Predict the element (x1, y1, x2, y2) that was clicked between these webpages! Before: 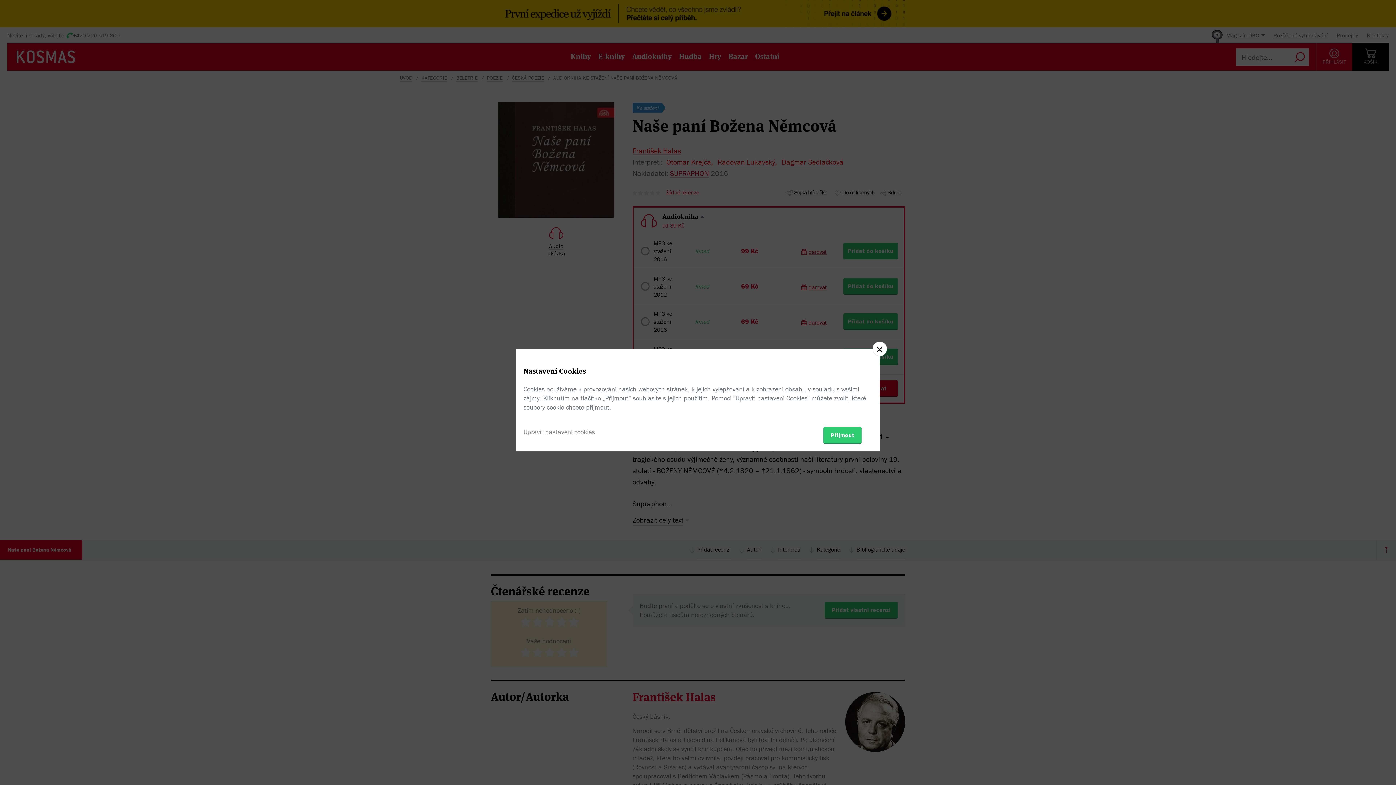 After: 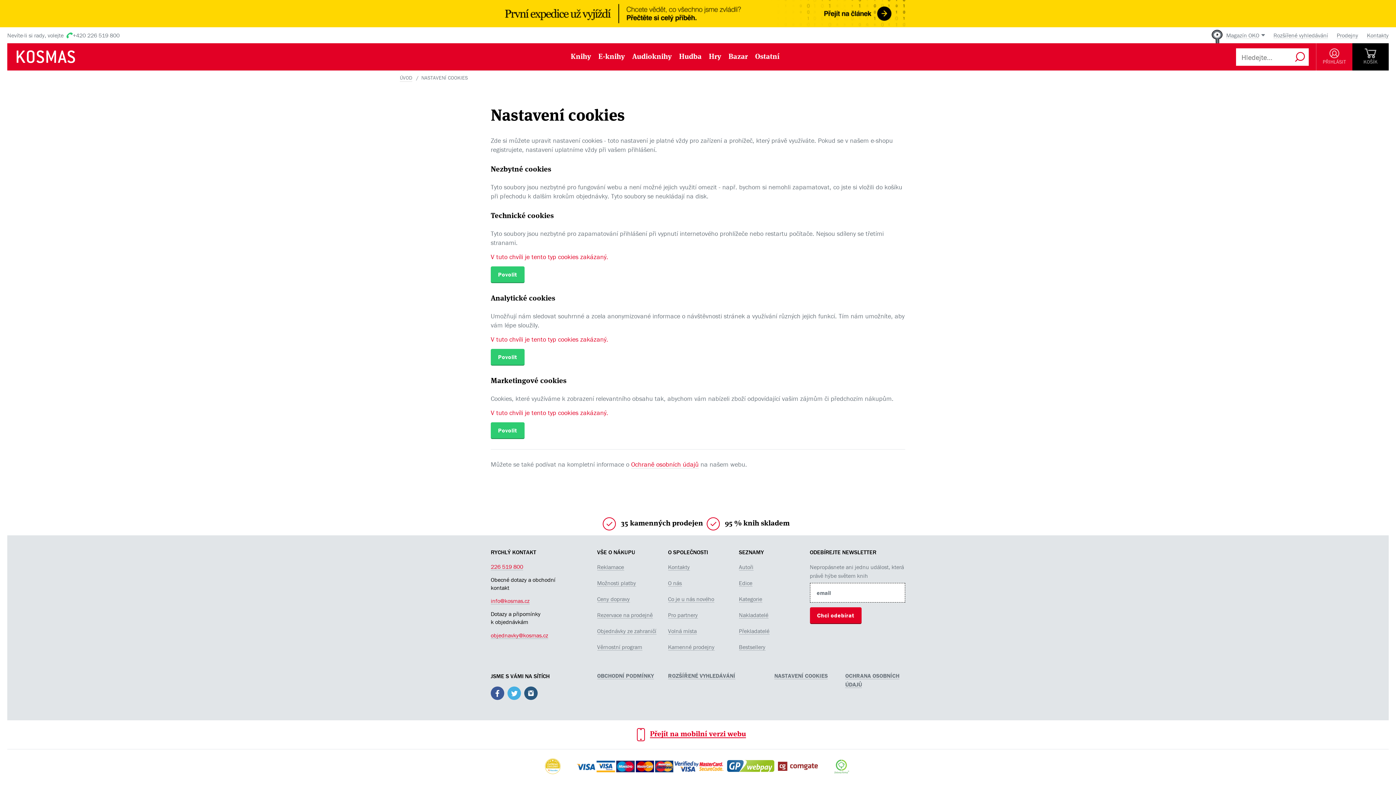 Action: label: Upravit nastavení cookies bbox: (523, 427, 594, 436)